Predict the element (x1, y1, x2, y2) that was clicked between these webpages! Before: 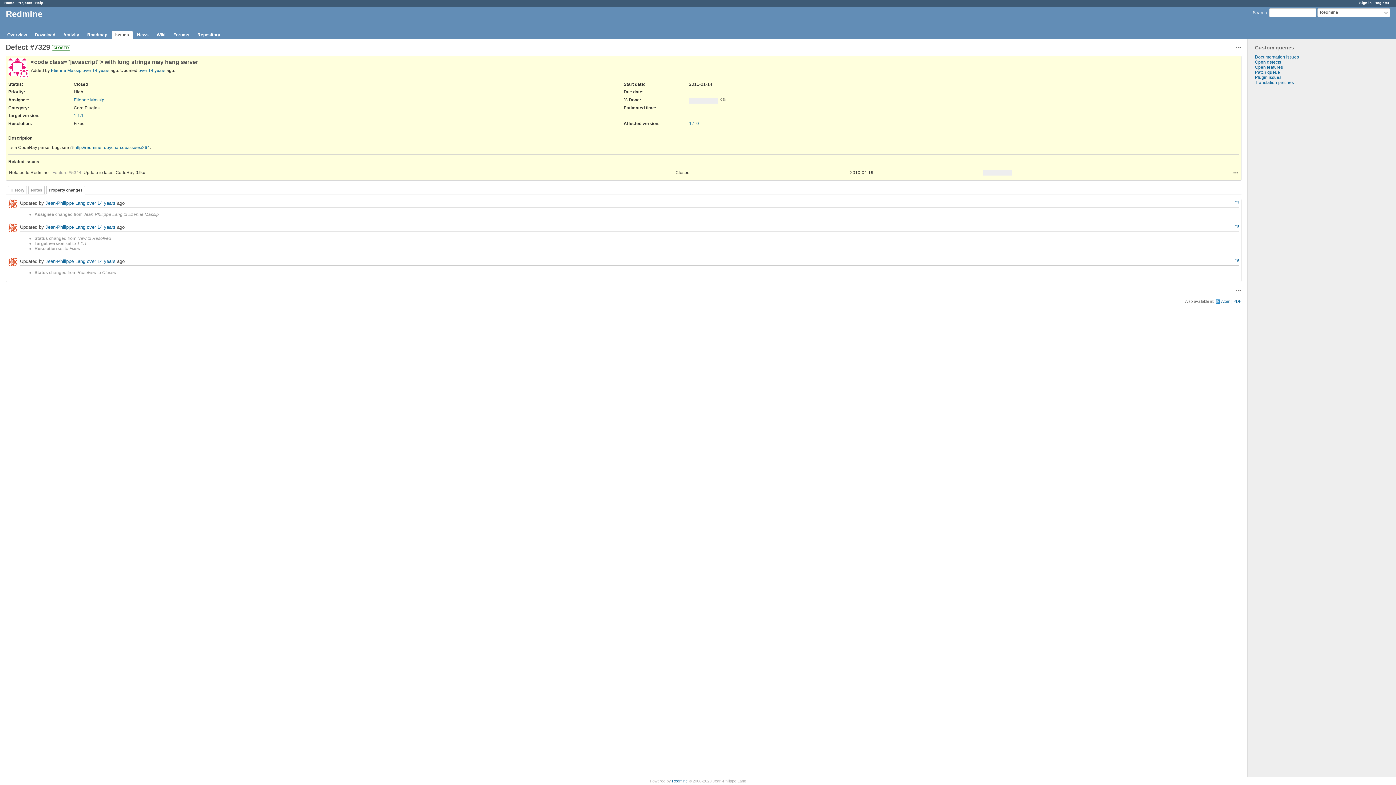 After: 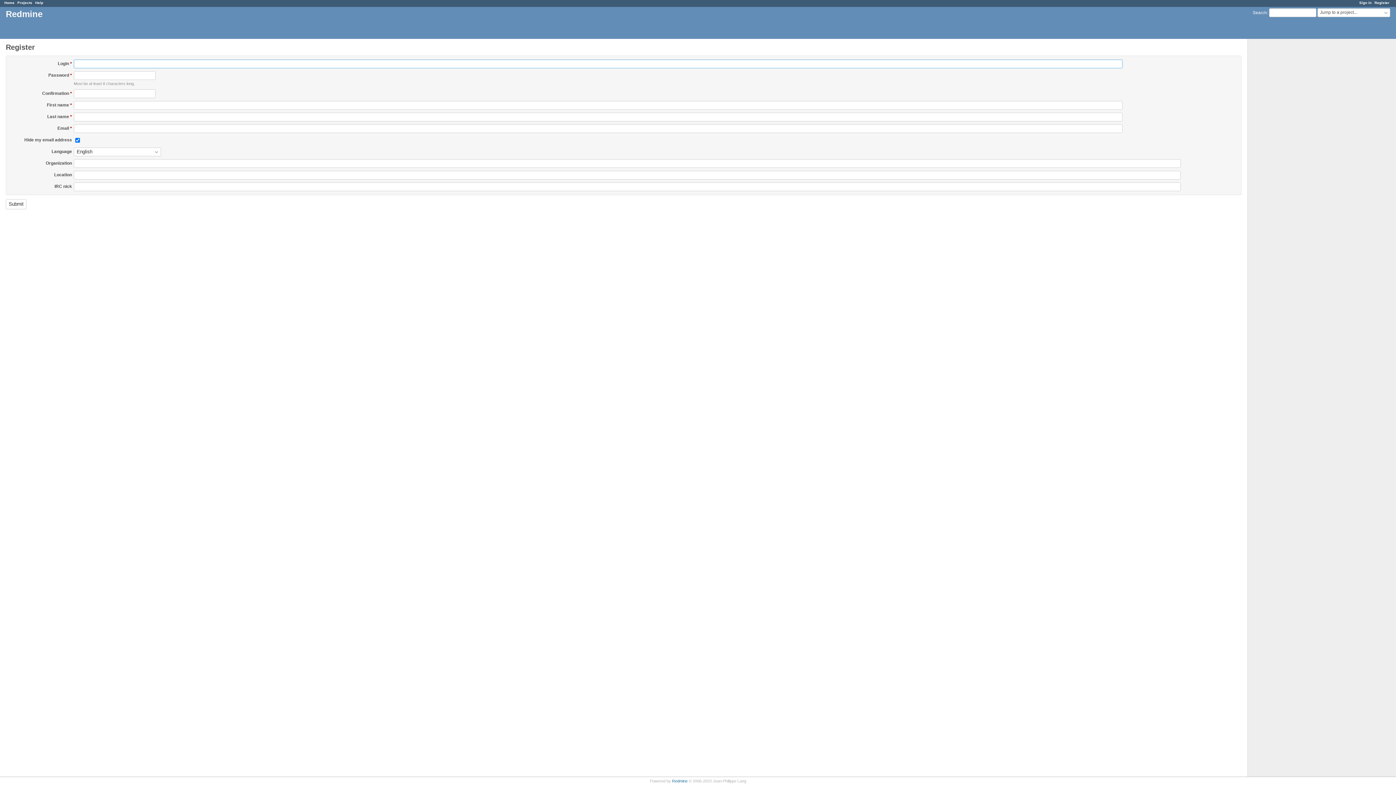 Action: label: Register bbox: (1374, 0, 1389, 4)